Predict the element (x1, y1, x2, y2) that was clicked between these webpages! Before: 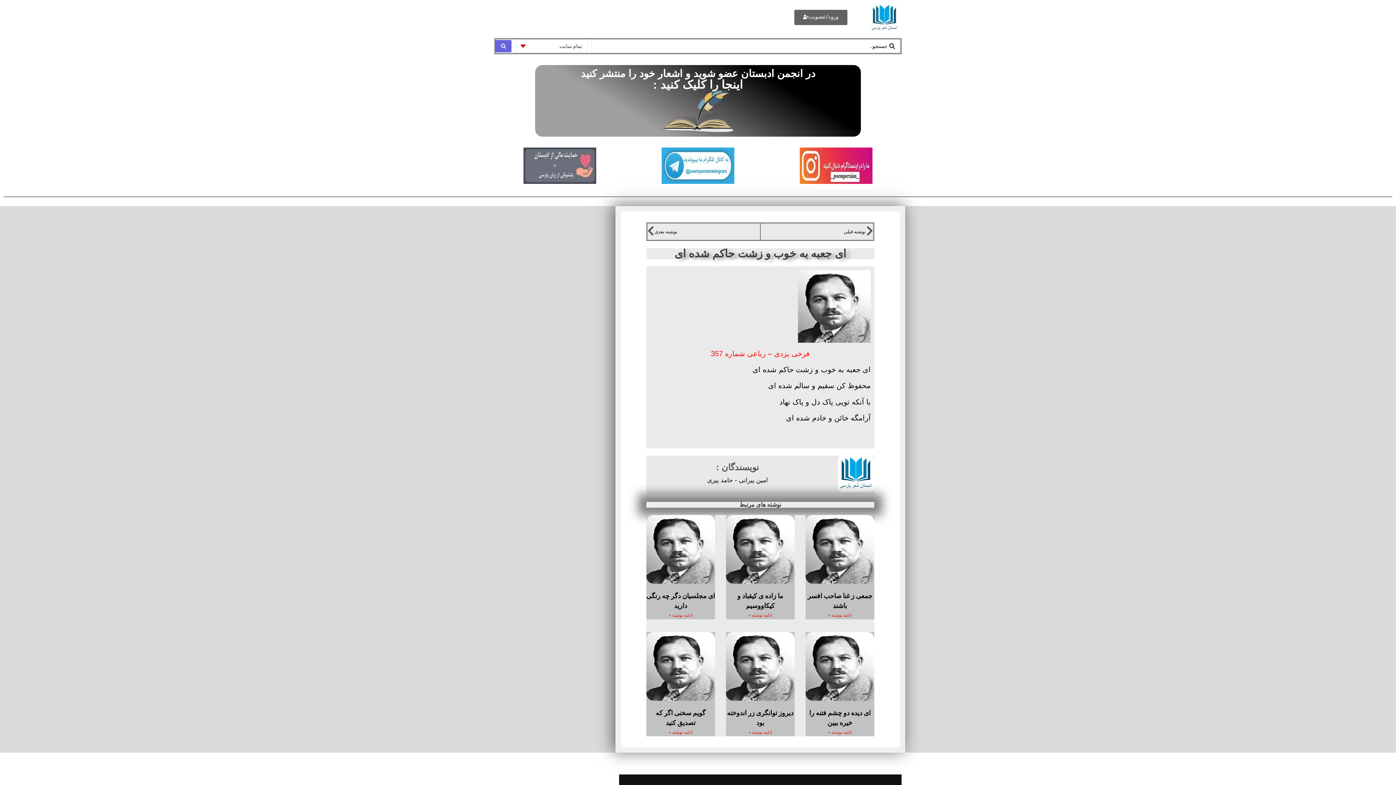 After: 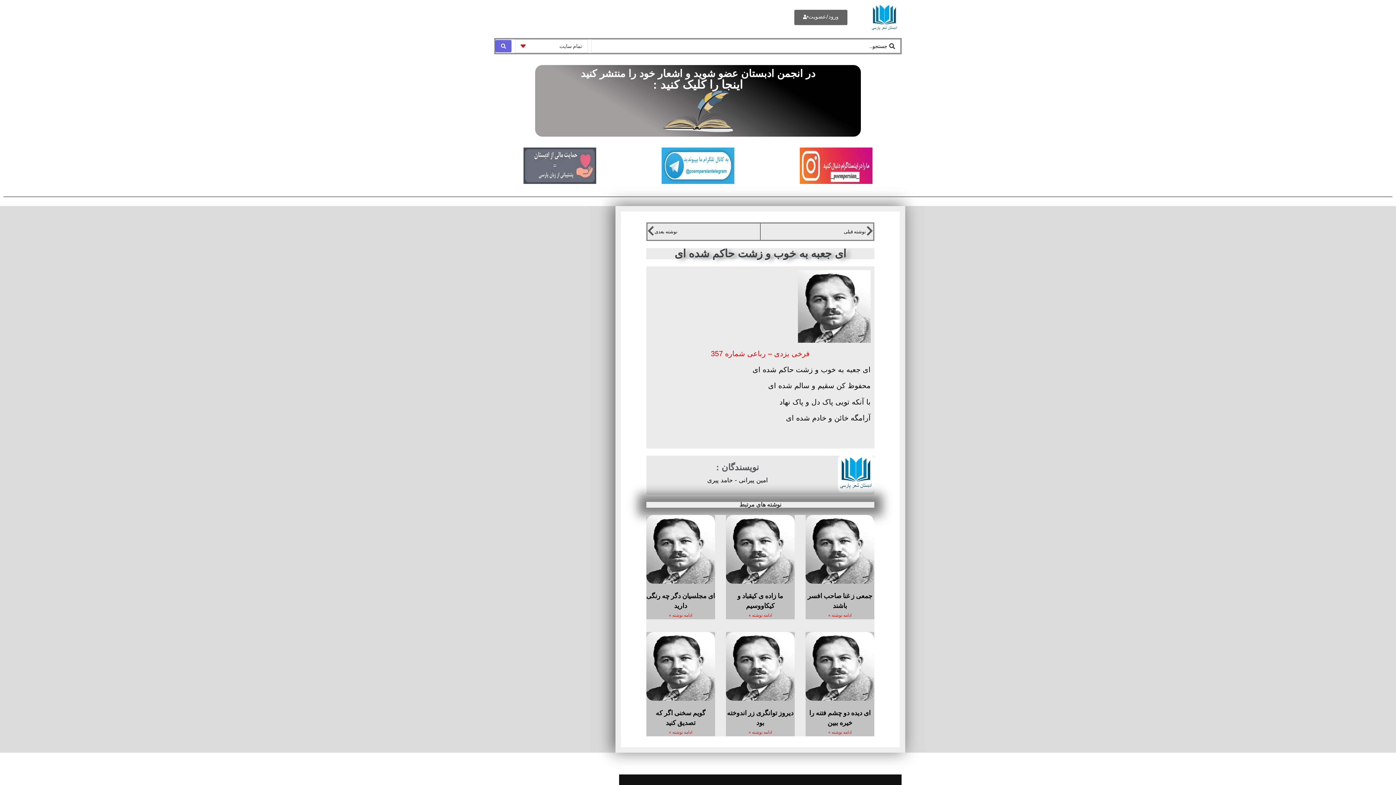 Action: bbox: (653, 78, 743, 91) label: اینجا را کلیک کنید :